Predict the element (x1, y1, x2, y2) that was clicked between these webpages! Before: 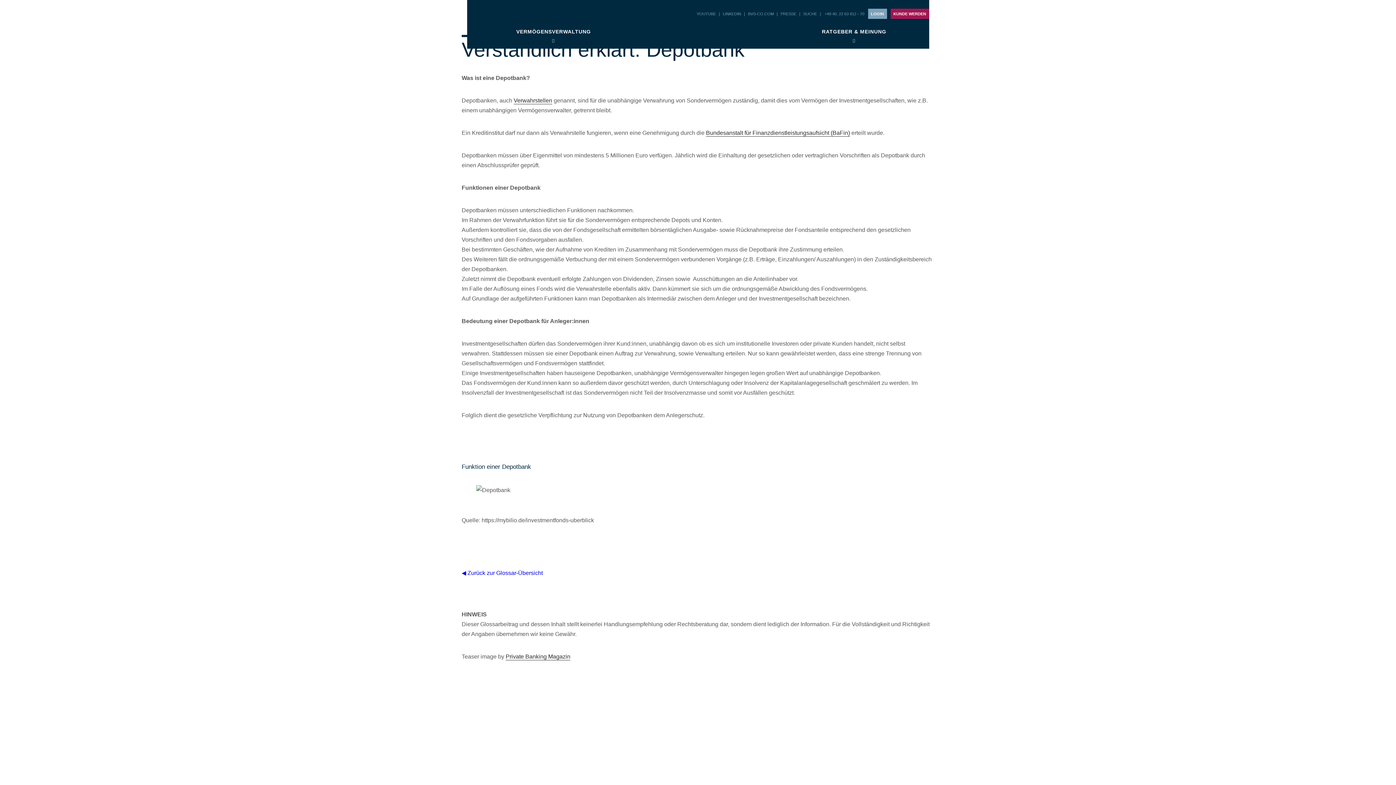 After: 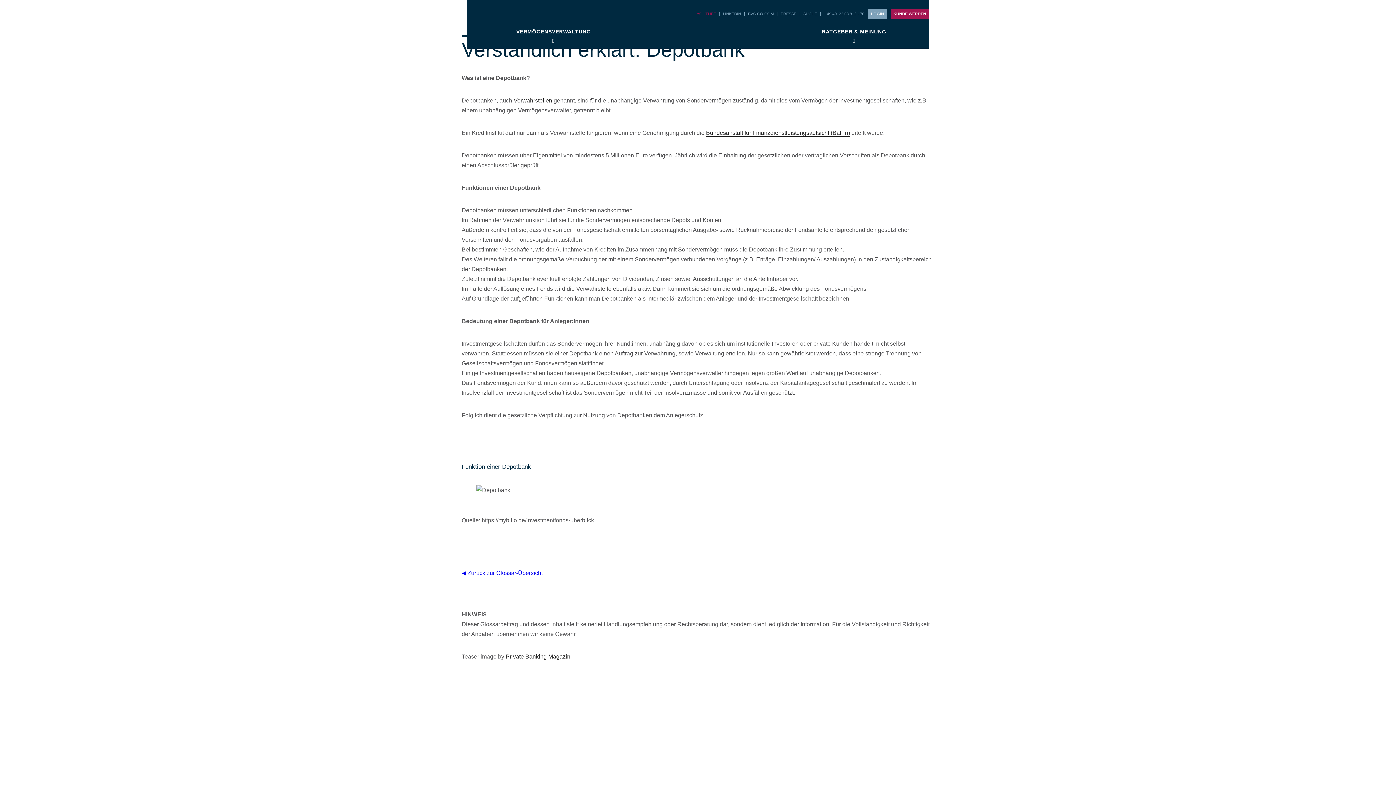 Action: label: YOUTUBE bbox: (696, 8, 716, 19)